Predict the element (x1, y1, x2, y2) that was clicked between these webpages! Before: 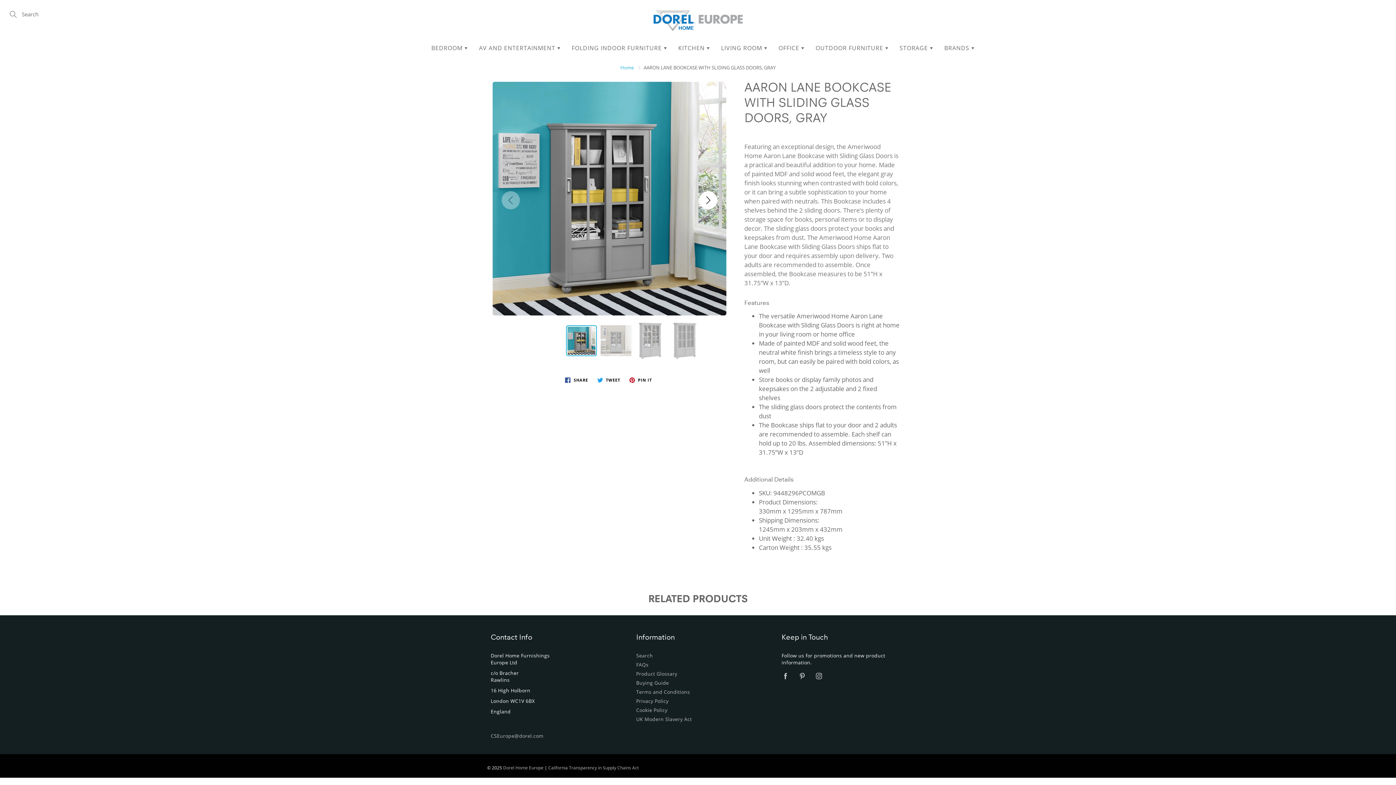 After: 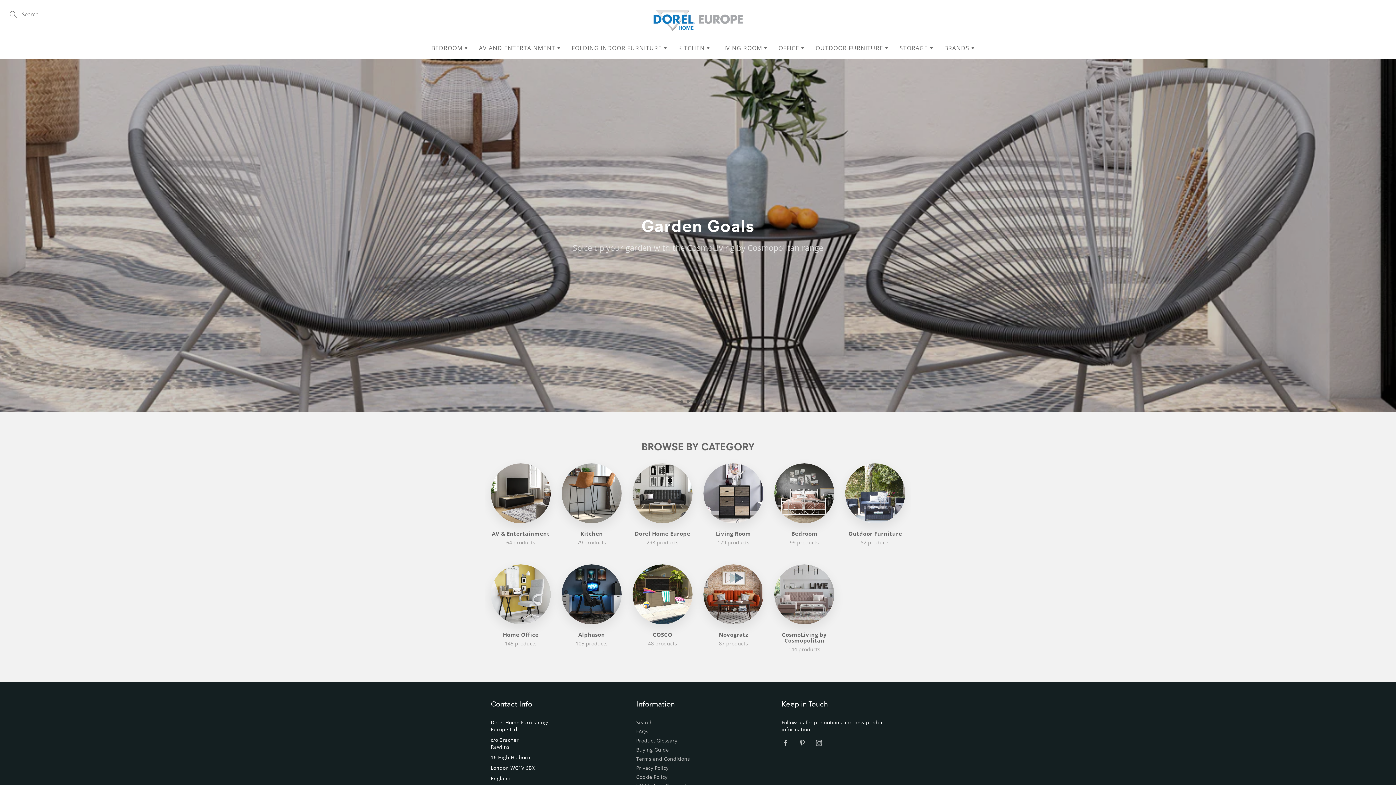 Action: bbox: (620, 64, 634, 70) label: Home